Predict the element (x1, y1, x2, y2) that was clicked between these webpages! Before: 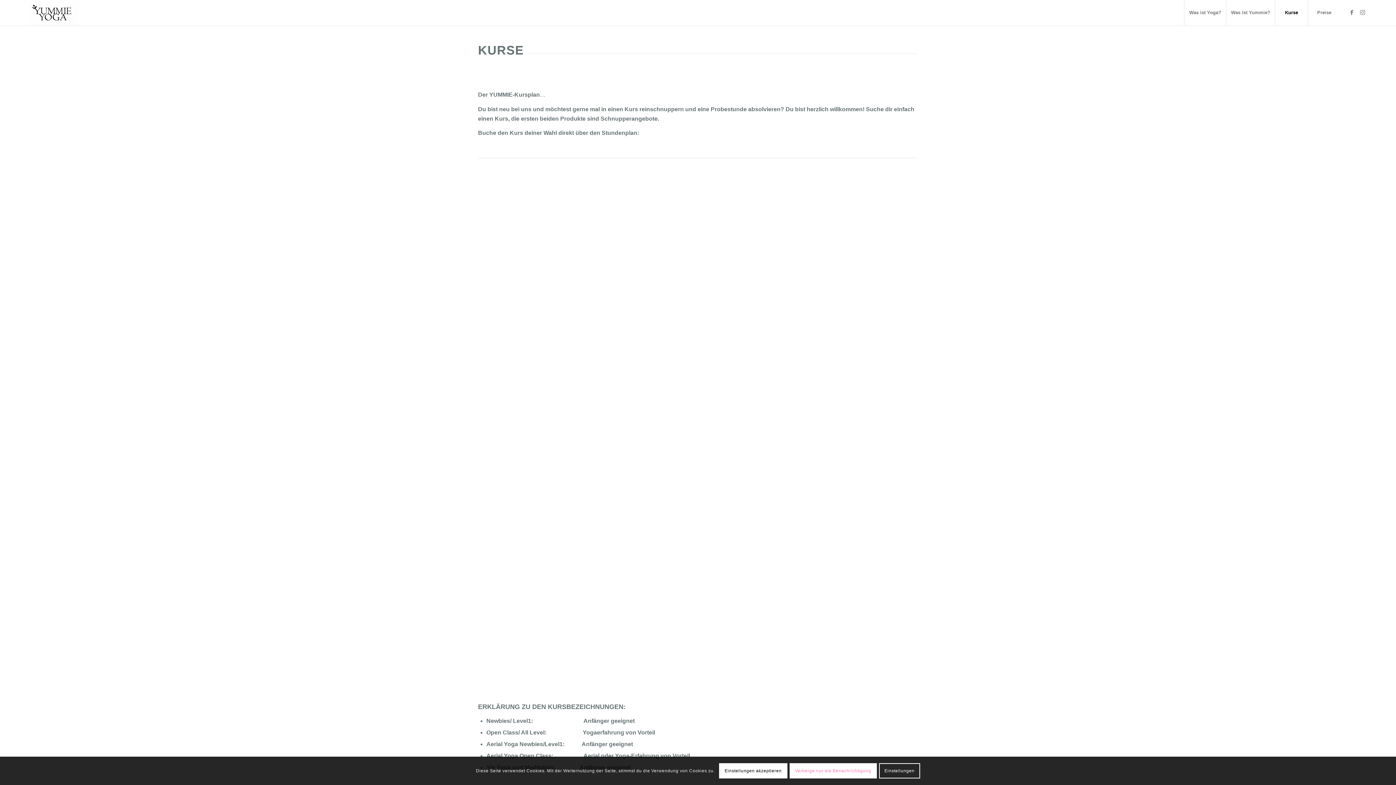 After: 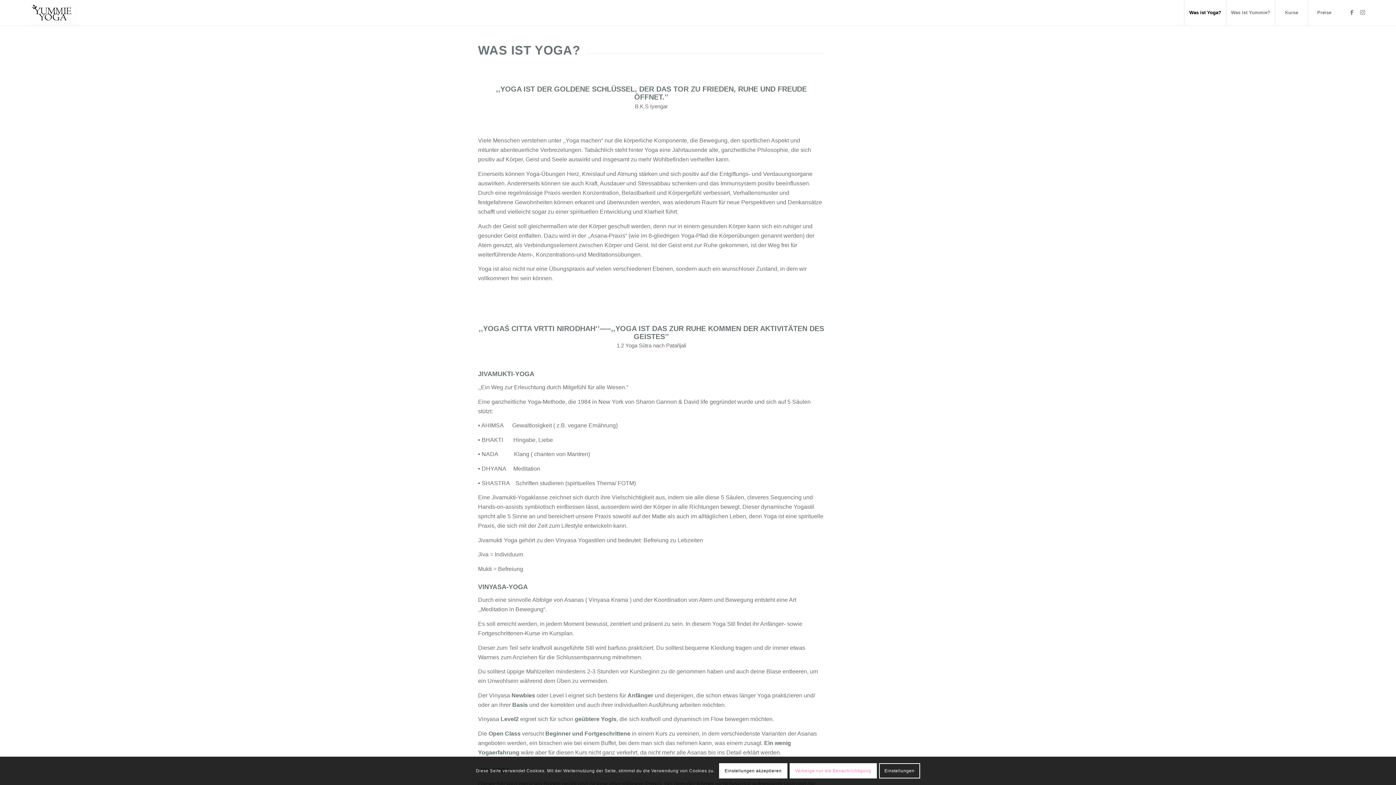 Action: label: Was ist Yoga? bbox: (1184, 0, 1226, 25)